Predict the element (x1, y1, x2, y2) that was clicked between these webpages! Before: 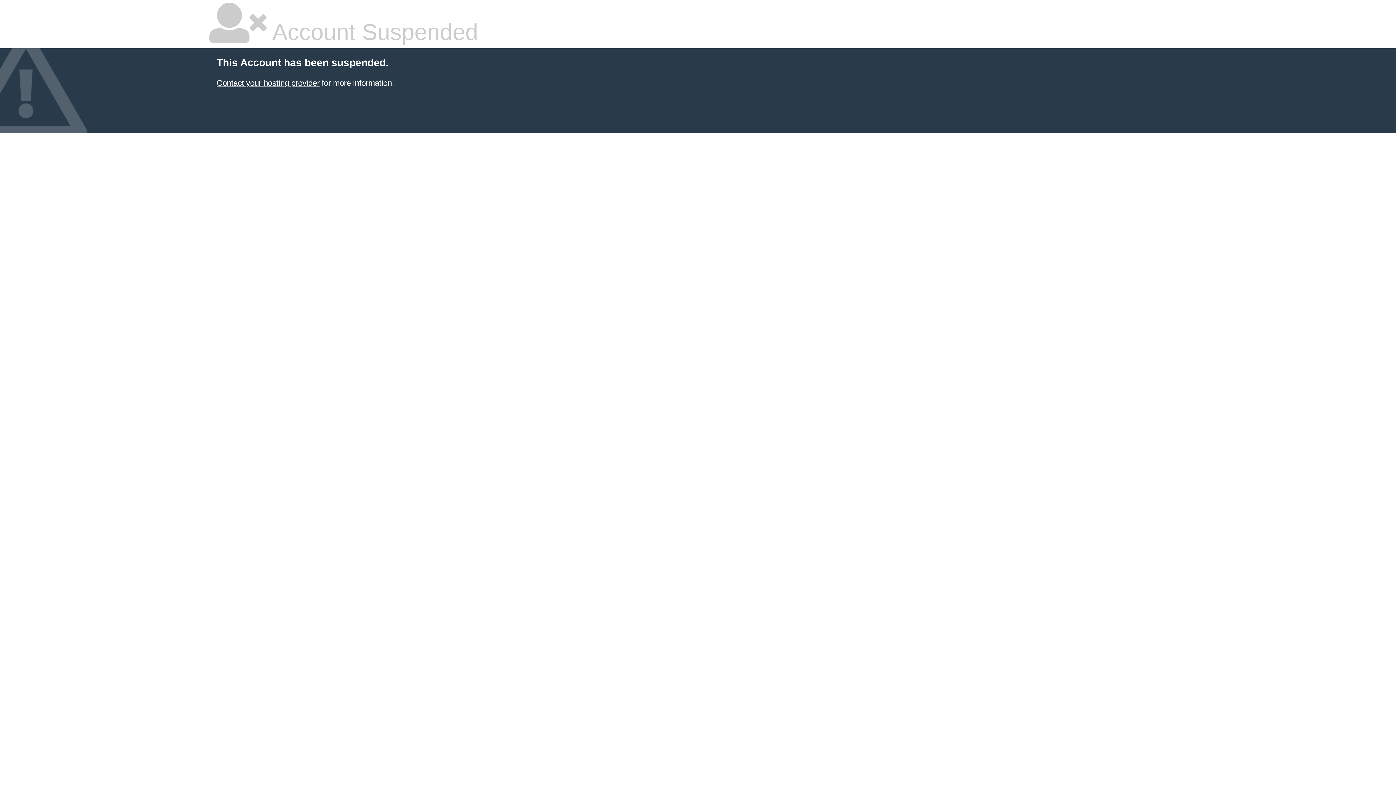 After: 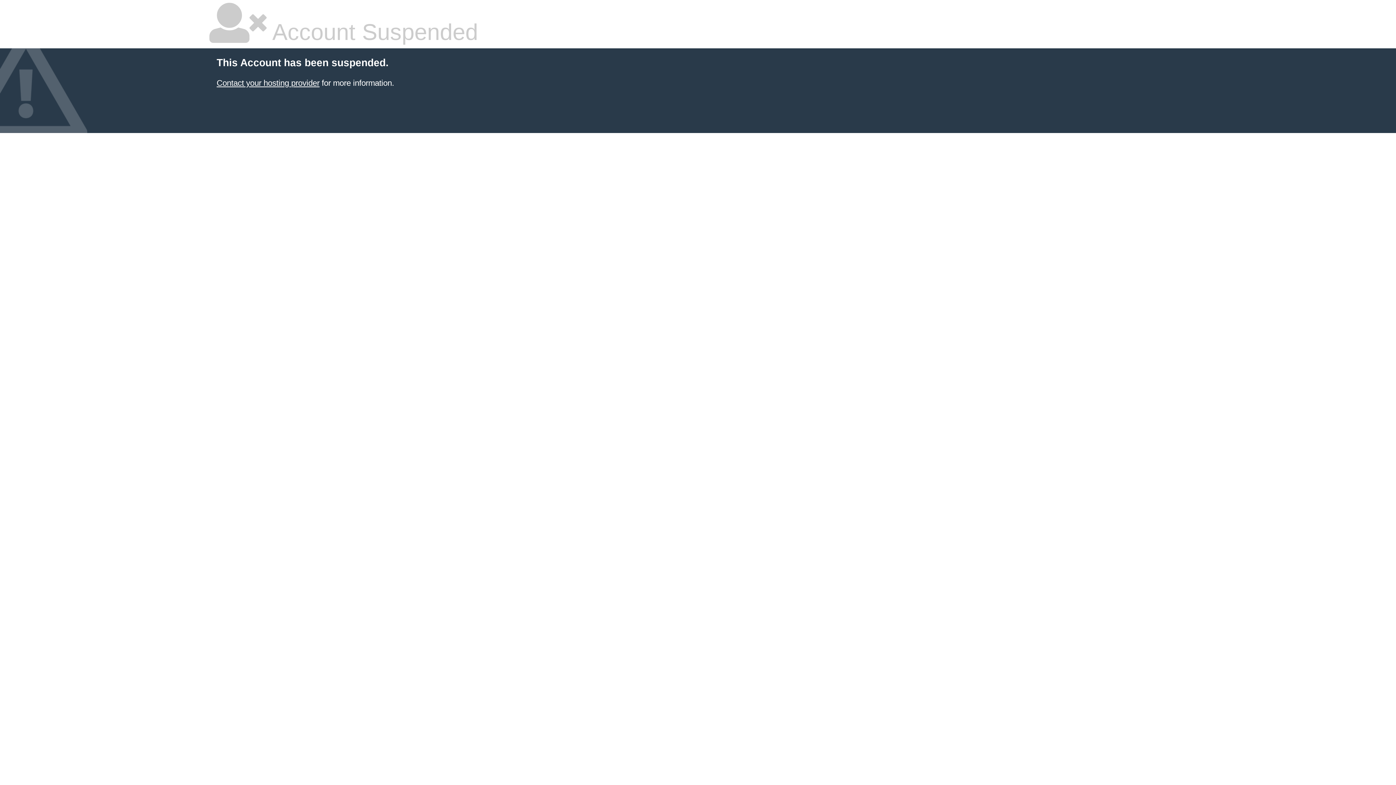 Action: label: Contact your hosting provider bbox: (216, 78, 319, 87)